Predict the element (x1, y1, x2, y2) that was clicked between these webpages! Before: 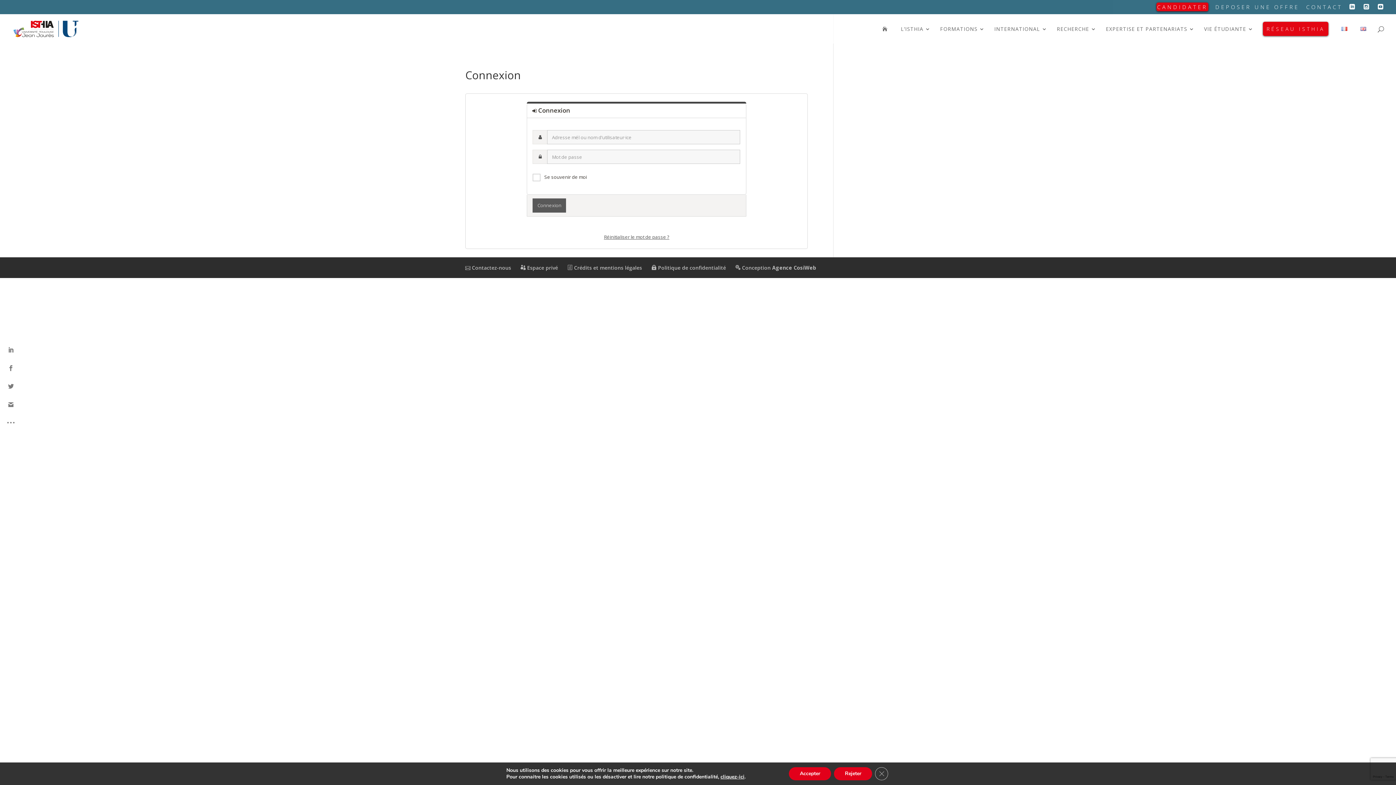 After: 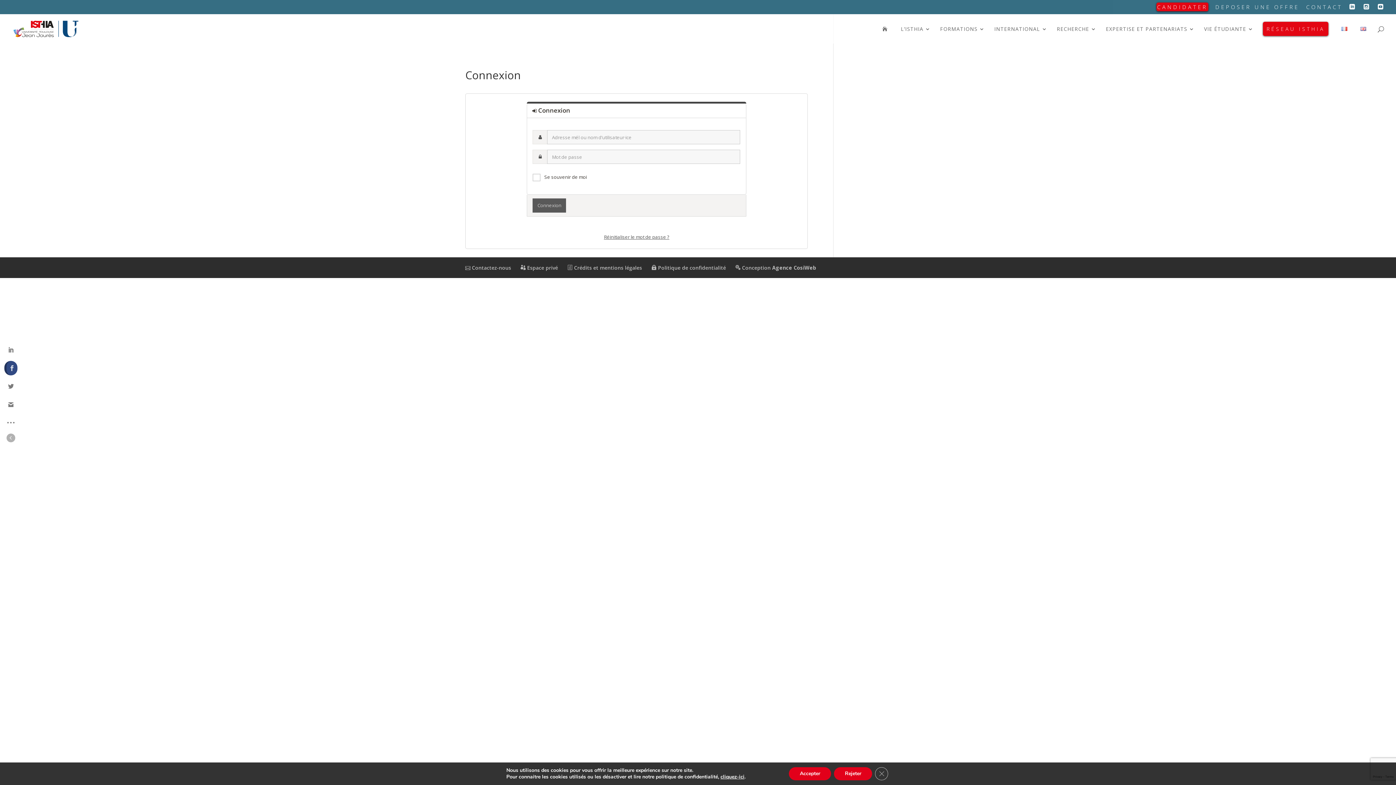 Action: bbox: (3, 361, 18, 375)